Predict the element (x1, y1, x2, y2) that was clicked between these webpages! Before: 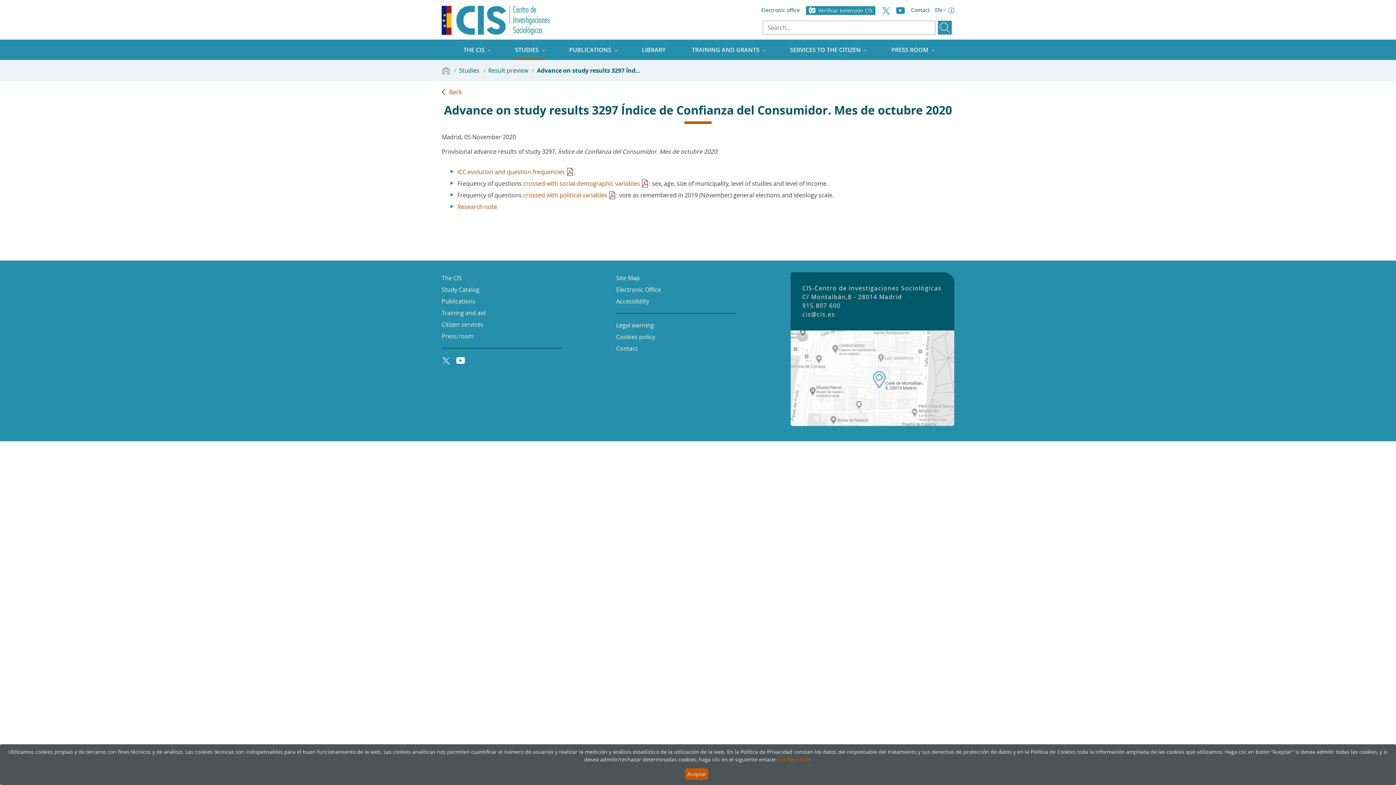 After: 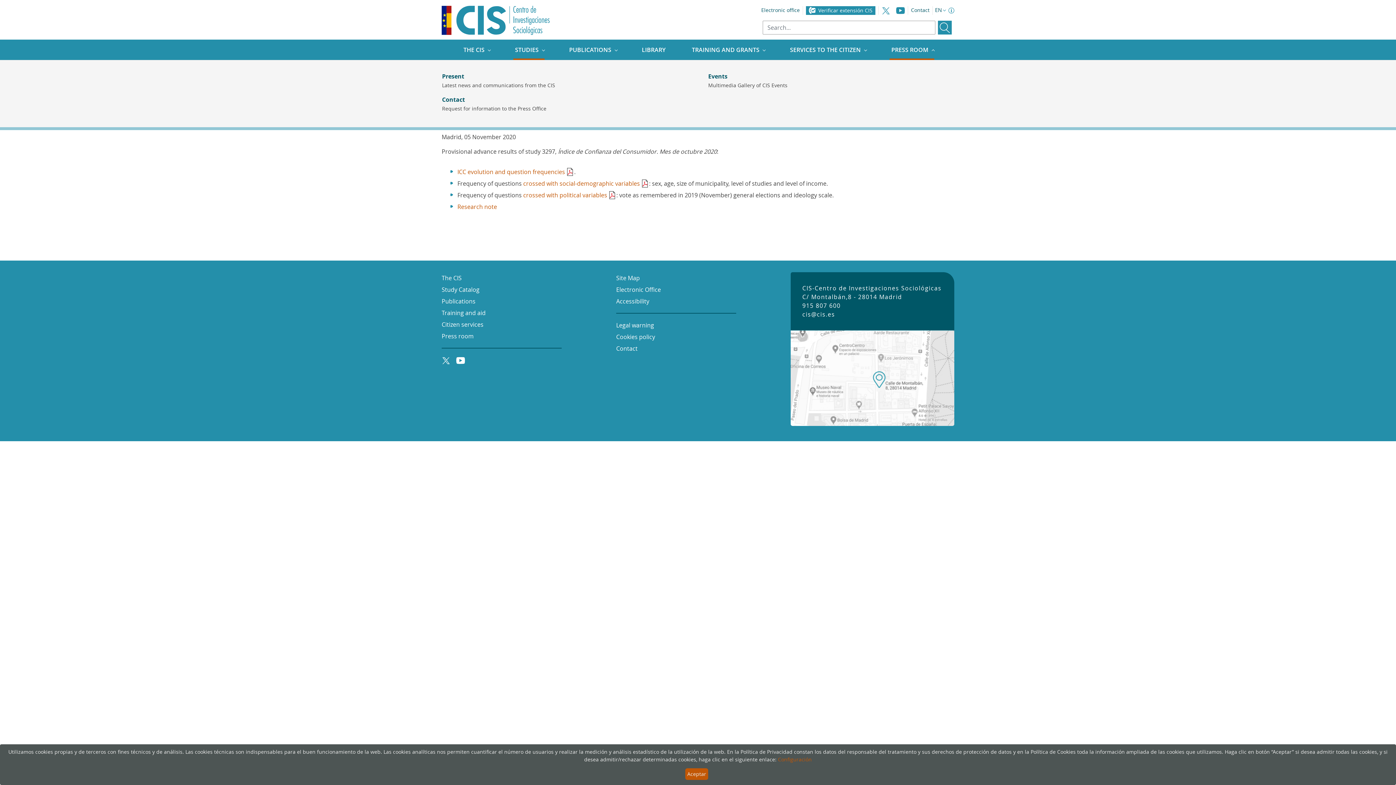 Action: label: PRESS ROOM bbox: (889, 39, 934, 59)